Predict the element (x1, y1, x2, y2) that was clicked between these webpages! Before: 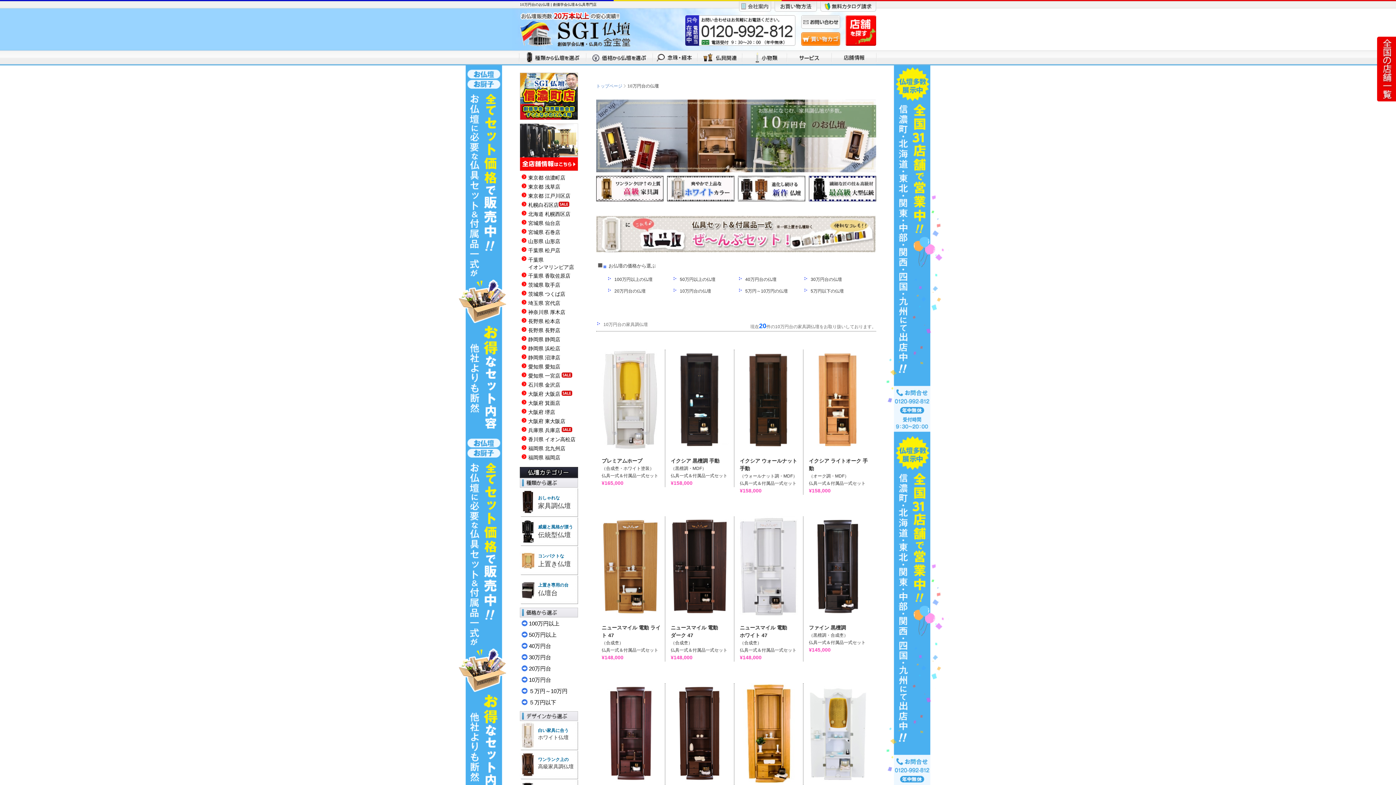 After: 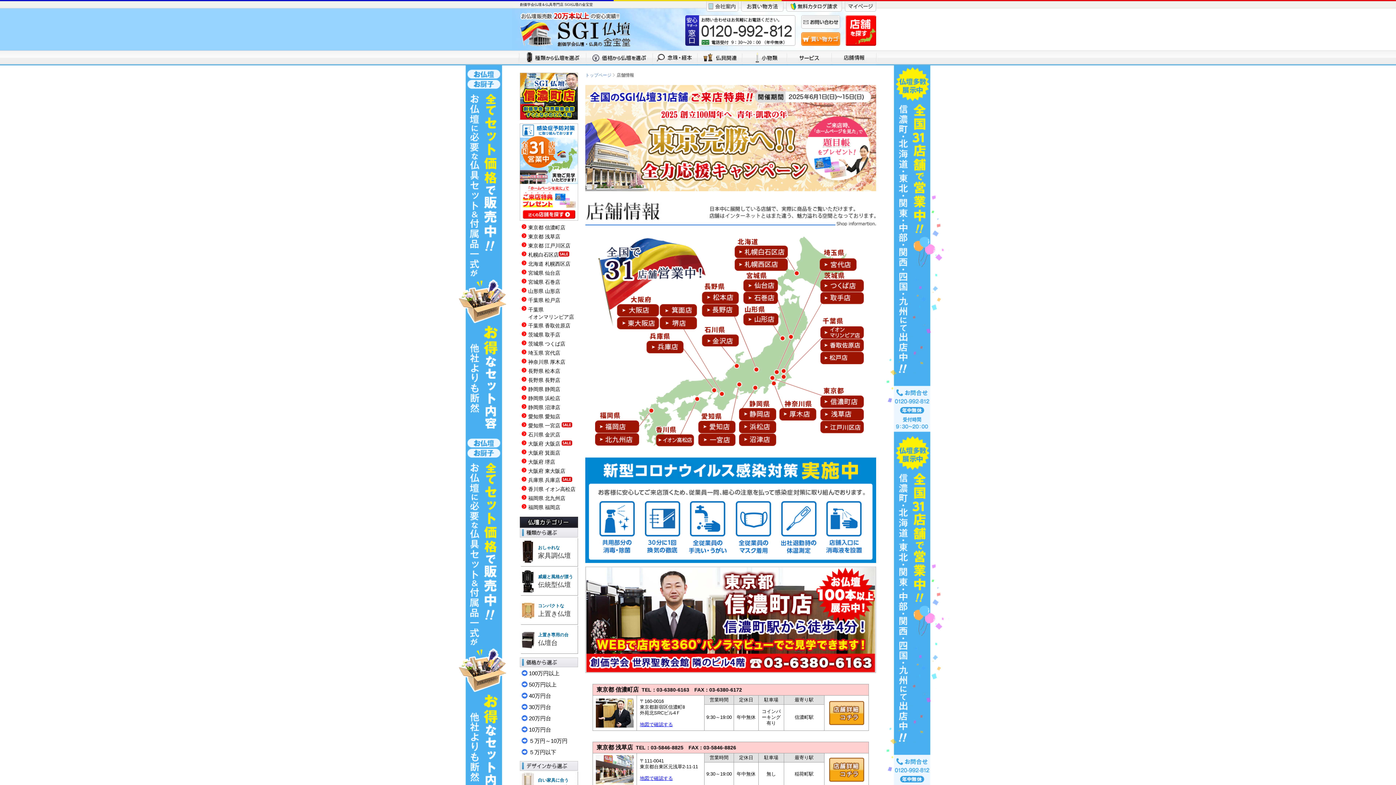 Action: bbox: (832, 50, 876, 56)